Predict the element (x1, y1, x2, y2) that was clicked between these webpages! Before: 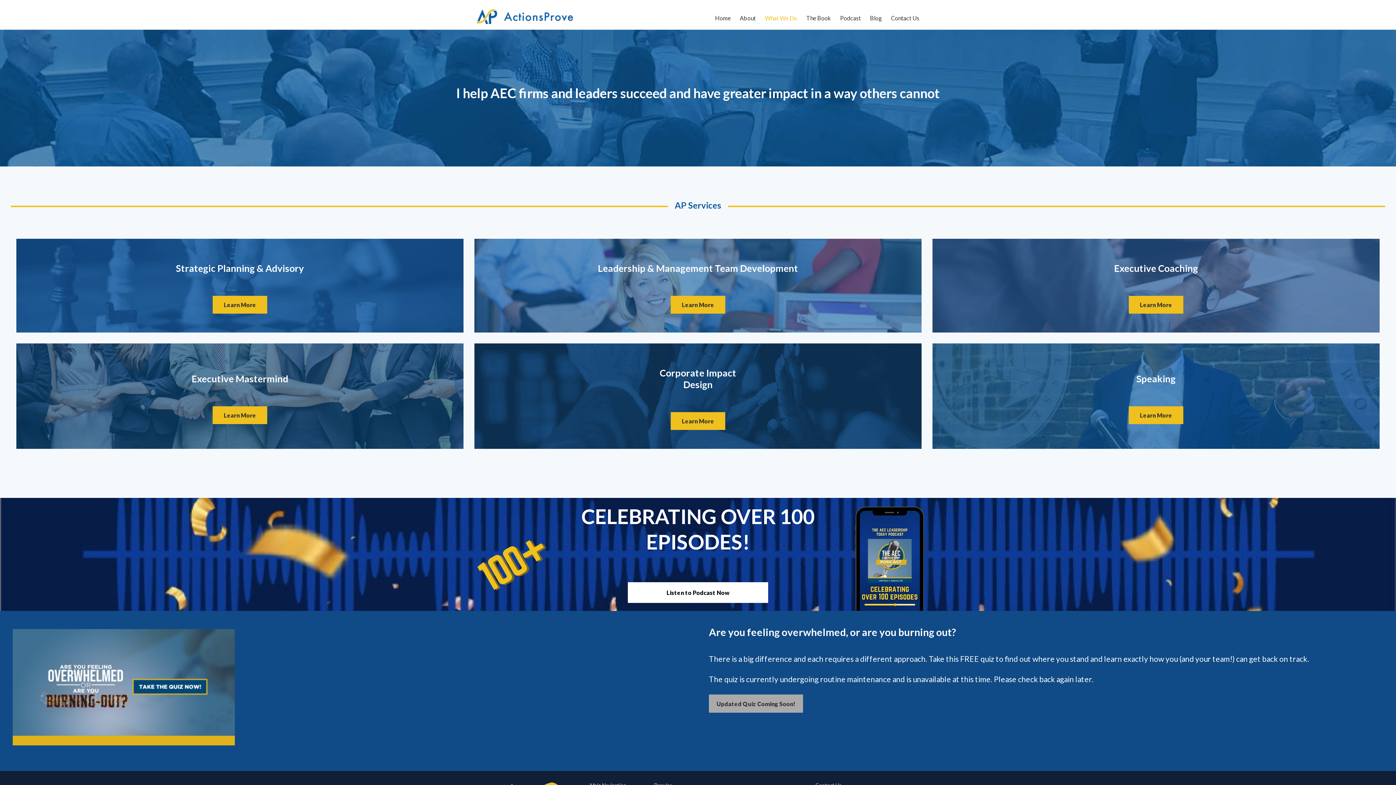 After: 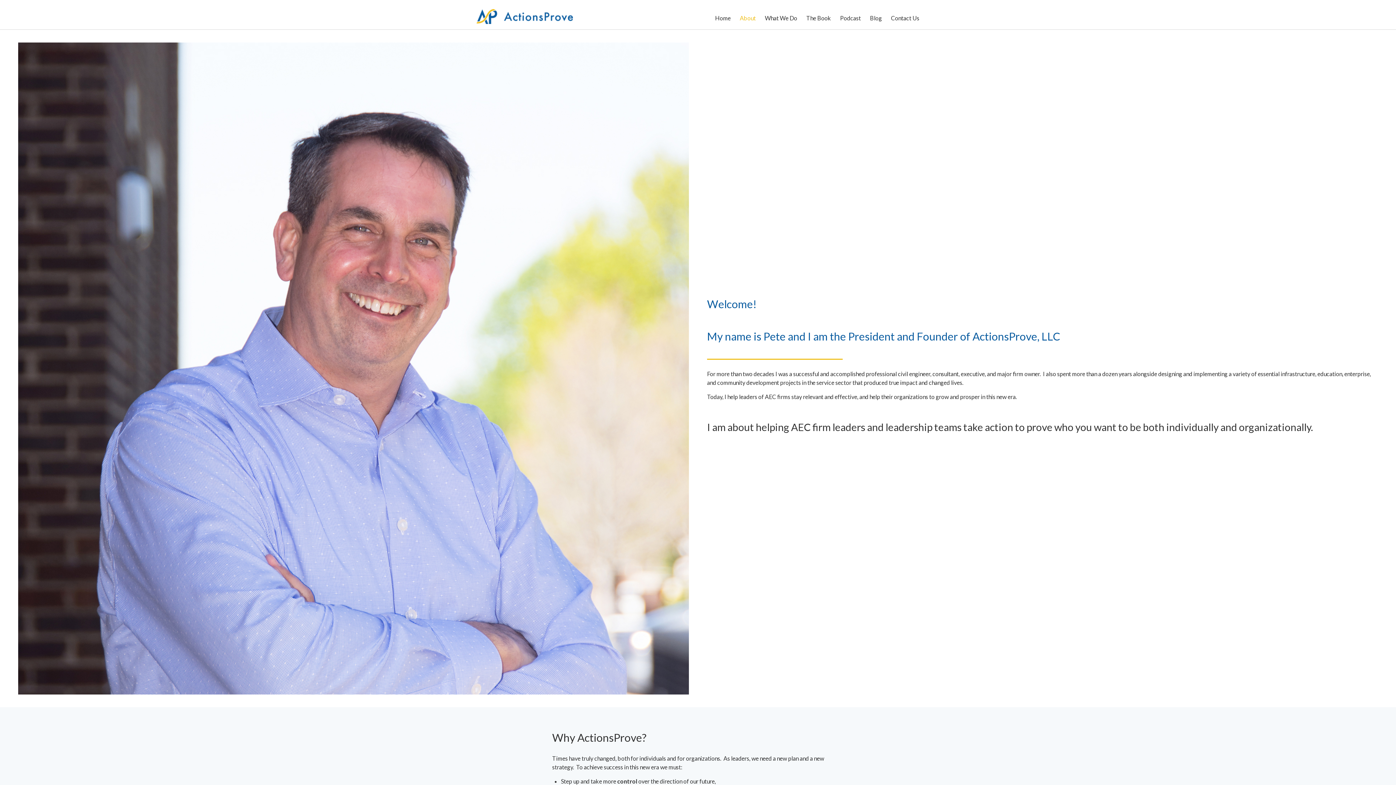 Action: bbox: (740, 12, 756, 23) label: About